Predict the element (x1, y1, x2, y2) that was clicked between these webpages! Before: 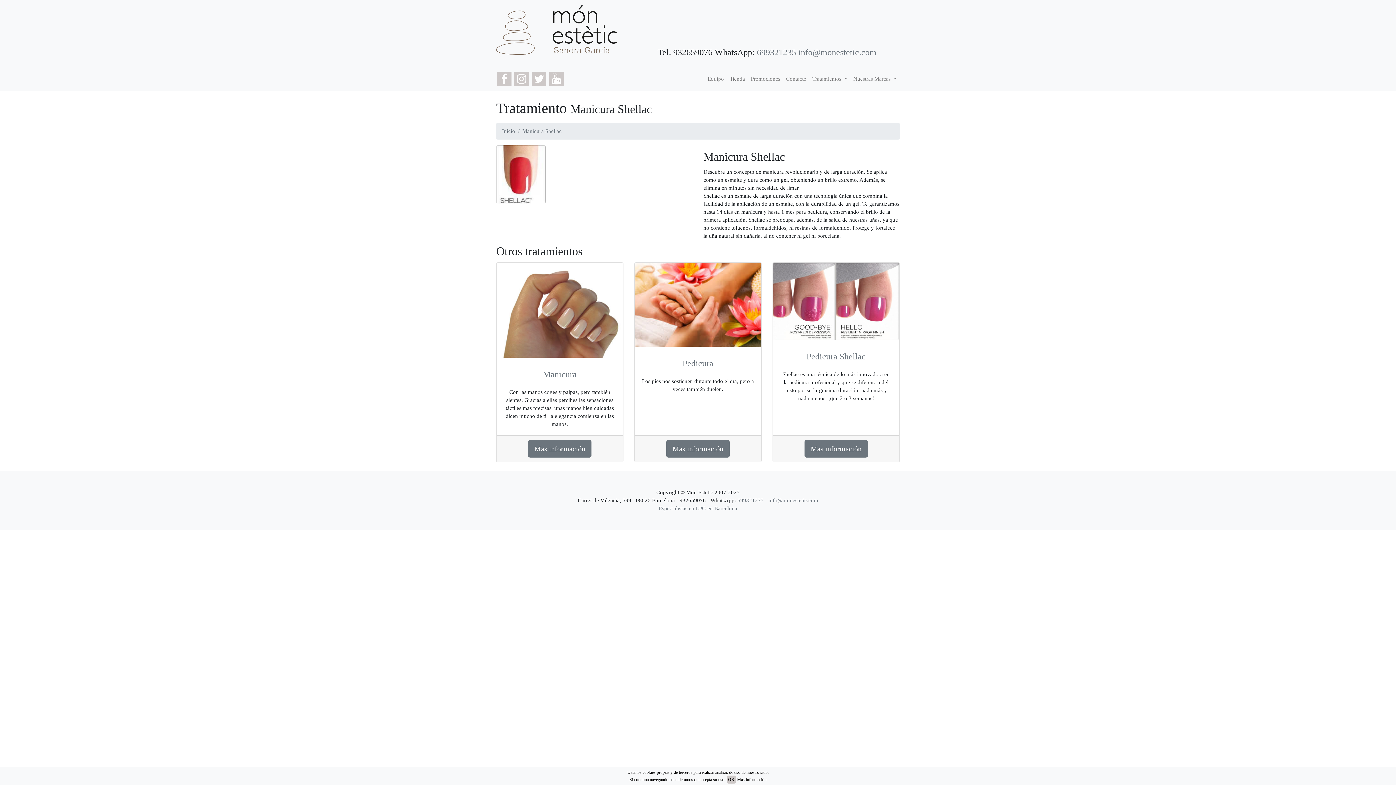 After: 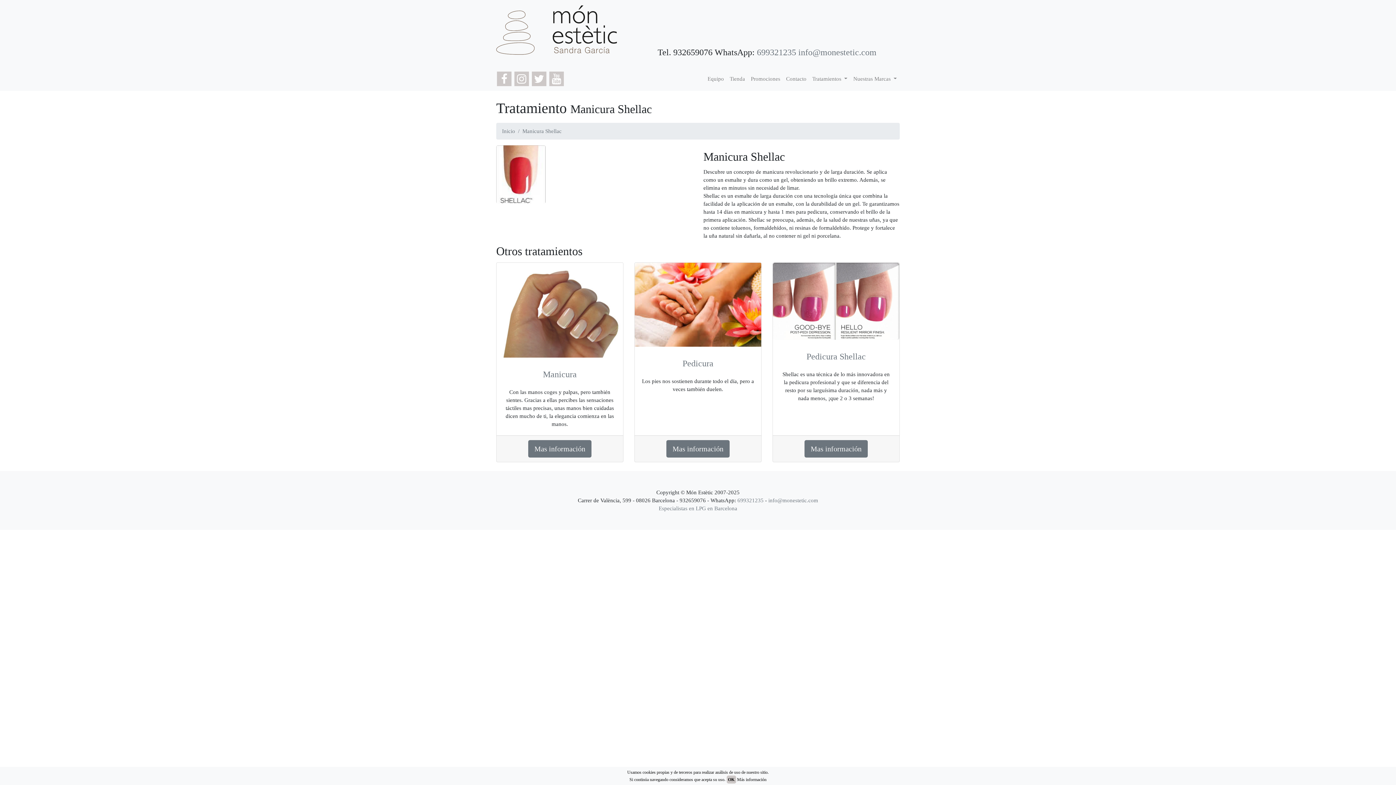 Action: bbox: (737, 777, 766, 782) label: Más información